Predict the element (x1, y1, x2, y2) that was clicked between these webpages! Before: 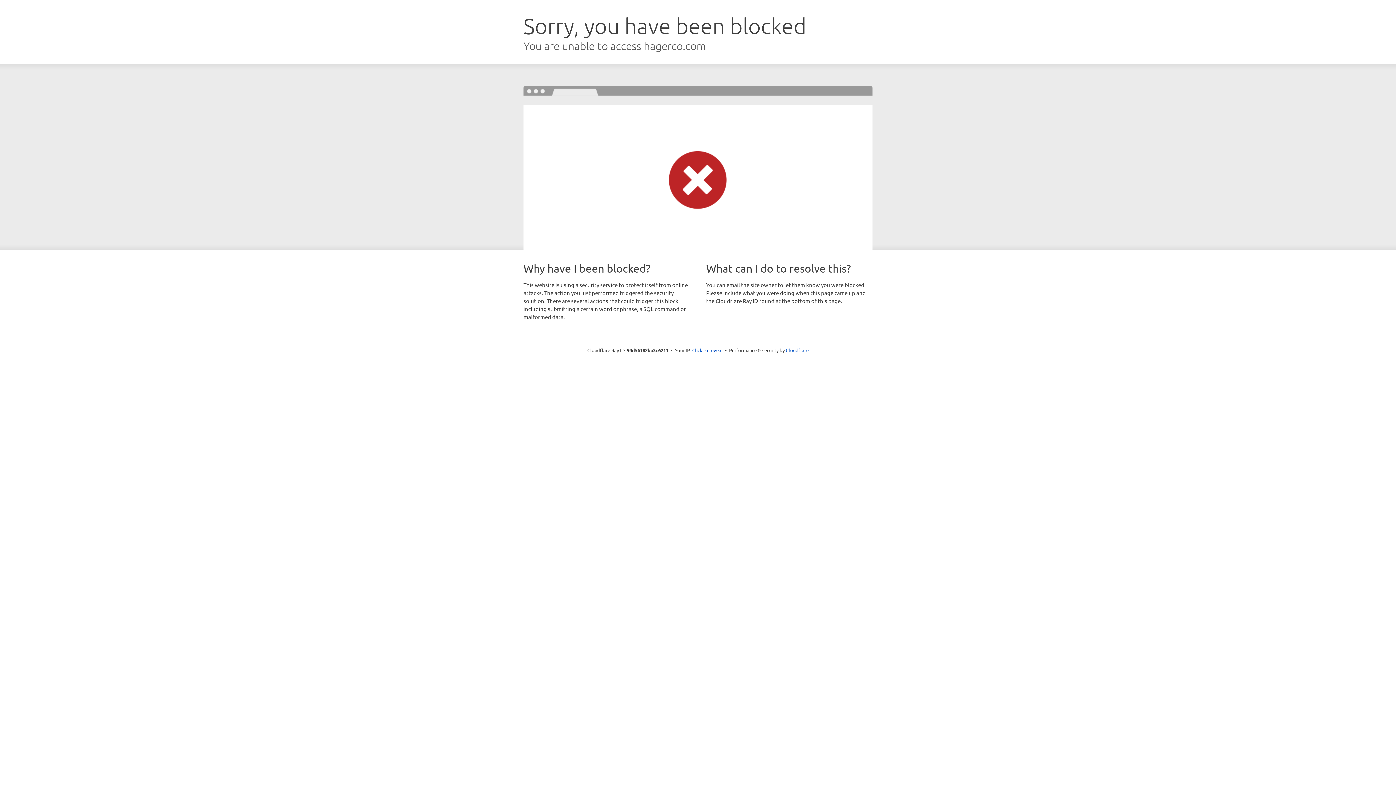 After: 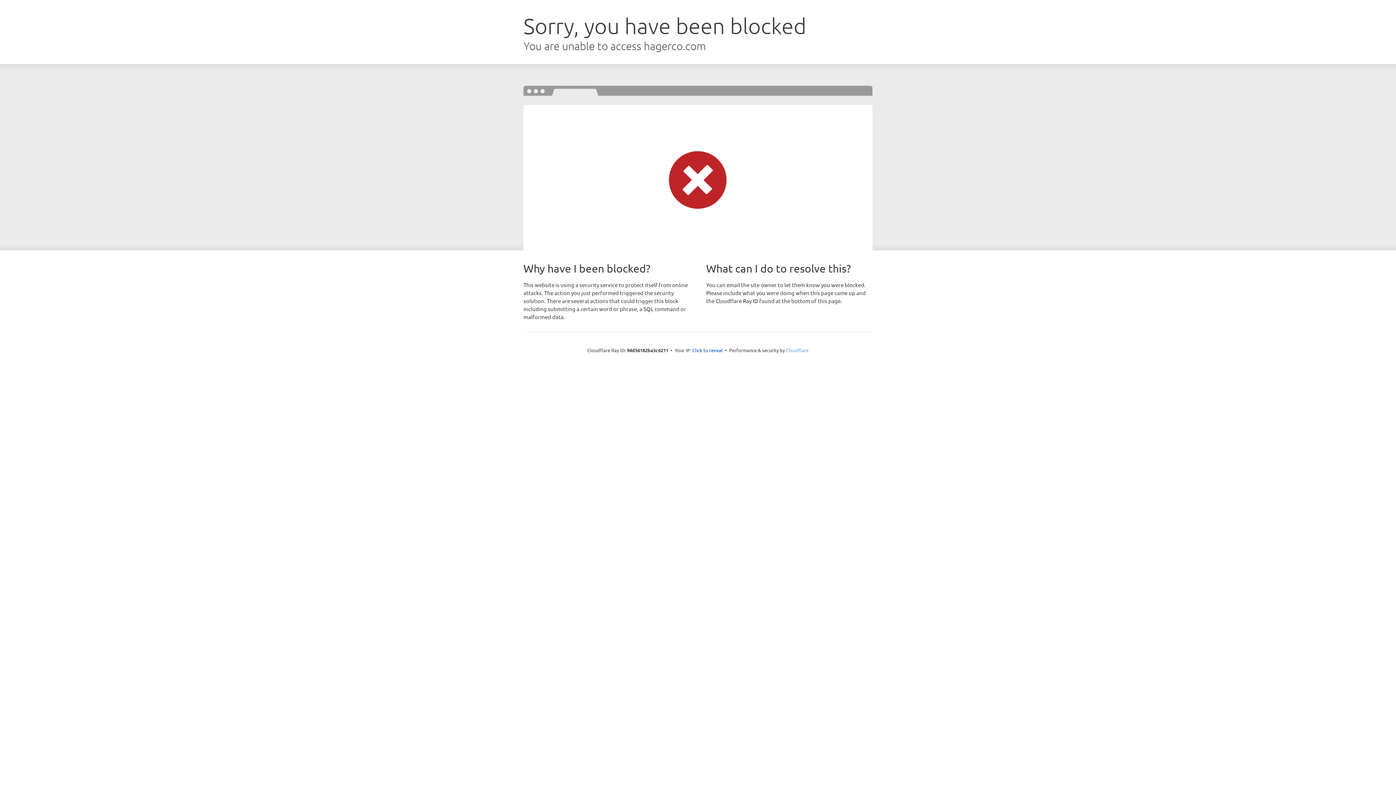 Action: label: Cloudflare bbox: (786, 347, 808, 353)